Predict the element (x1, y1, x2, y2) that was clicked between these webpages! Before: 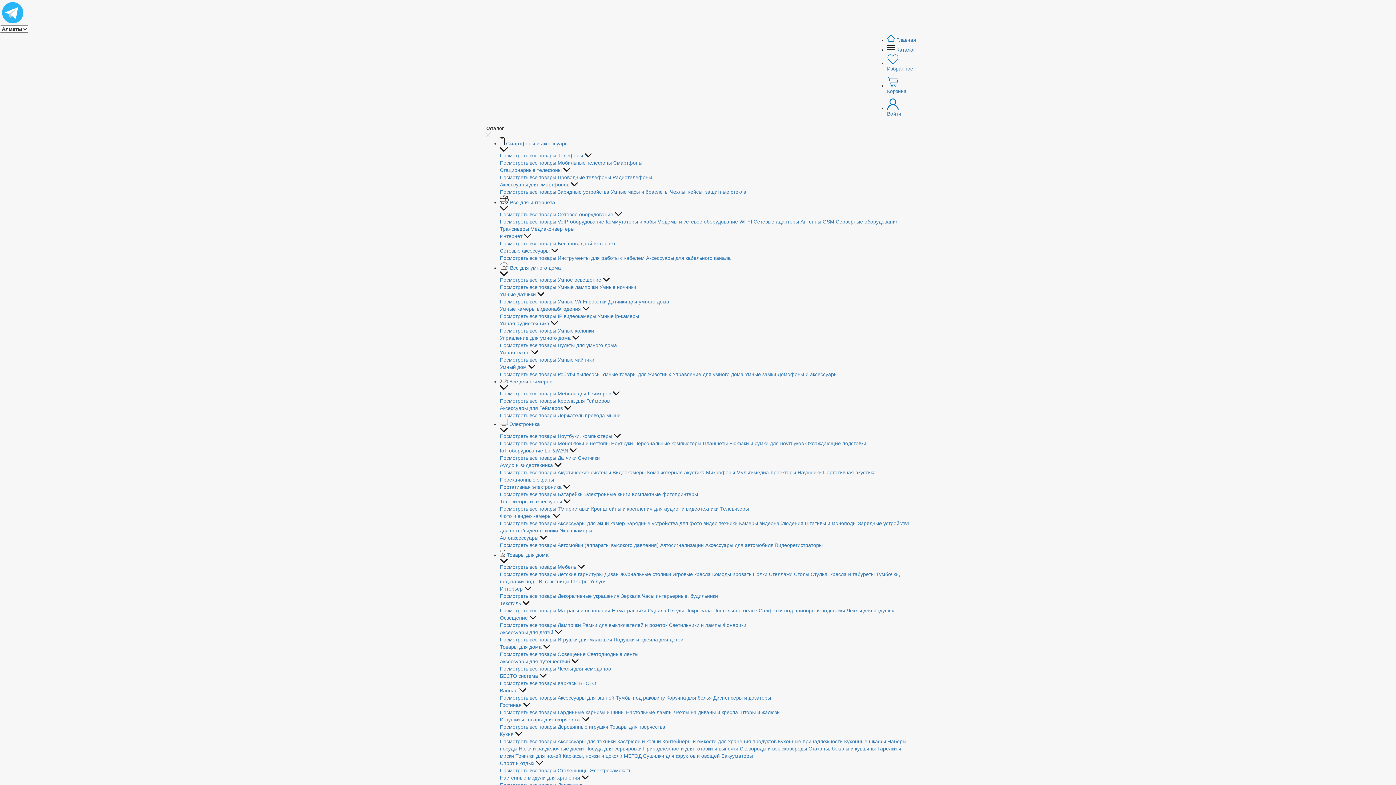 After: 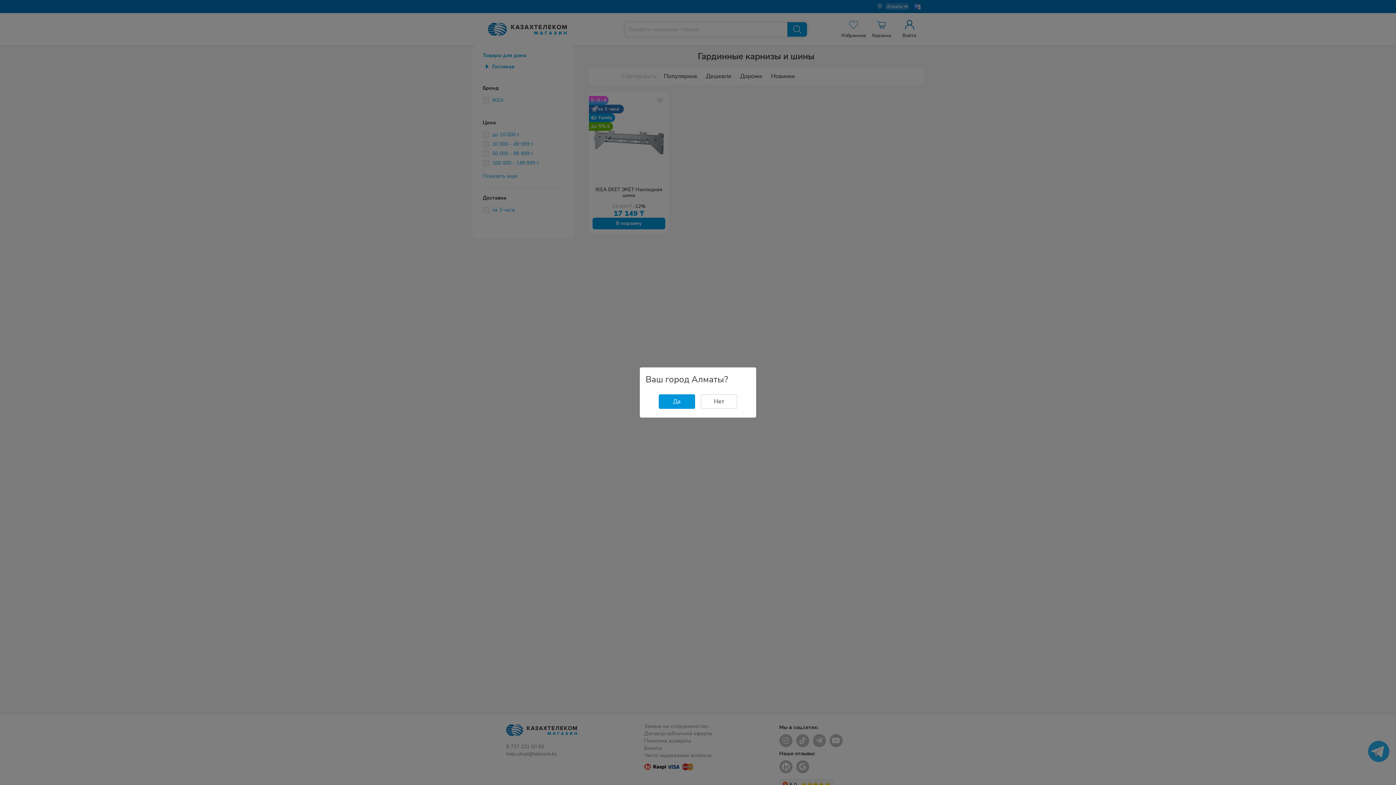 Action: label: Гардинные карнизы и шины bbox: (557, 709, 624, 715)